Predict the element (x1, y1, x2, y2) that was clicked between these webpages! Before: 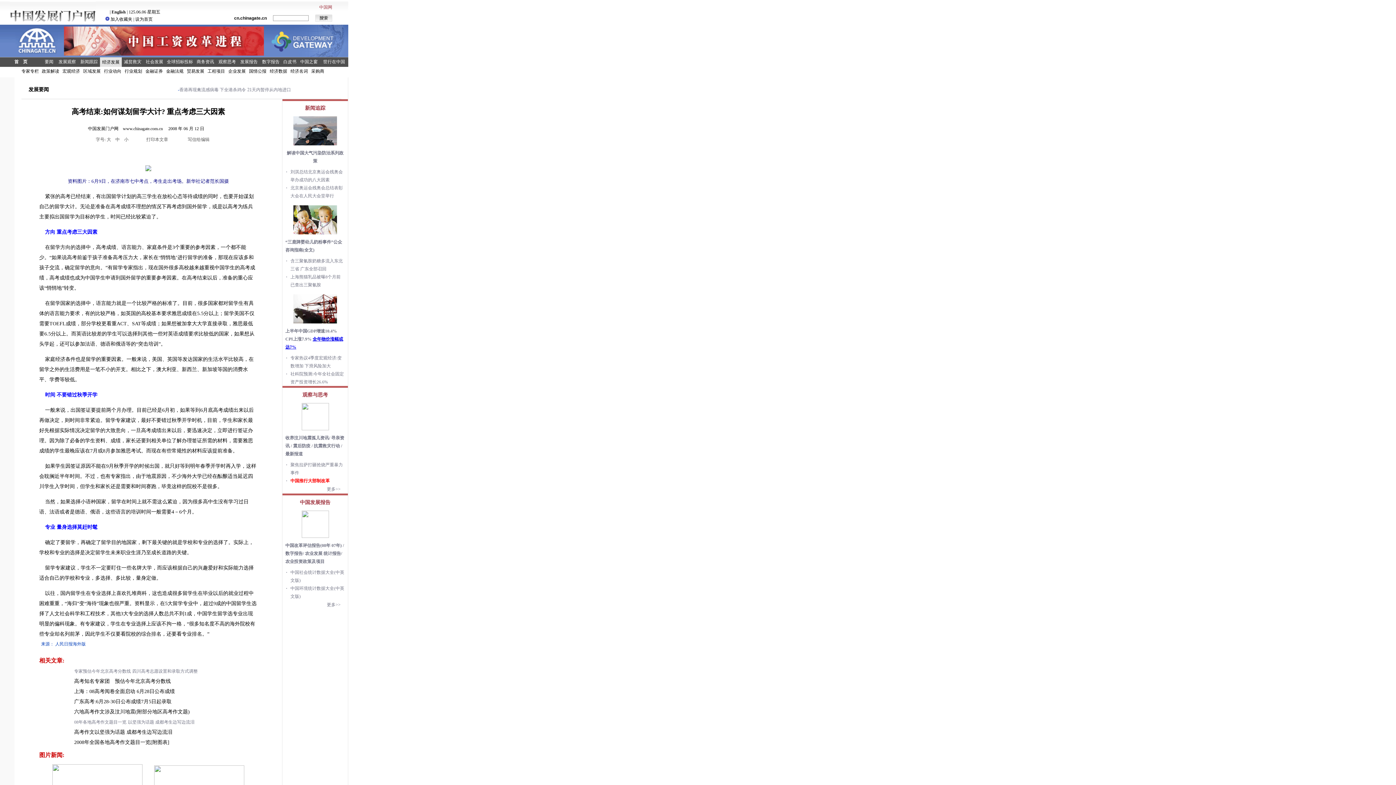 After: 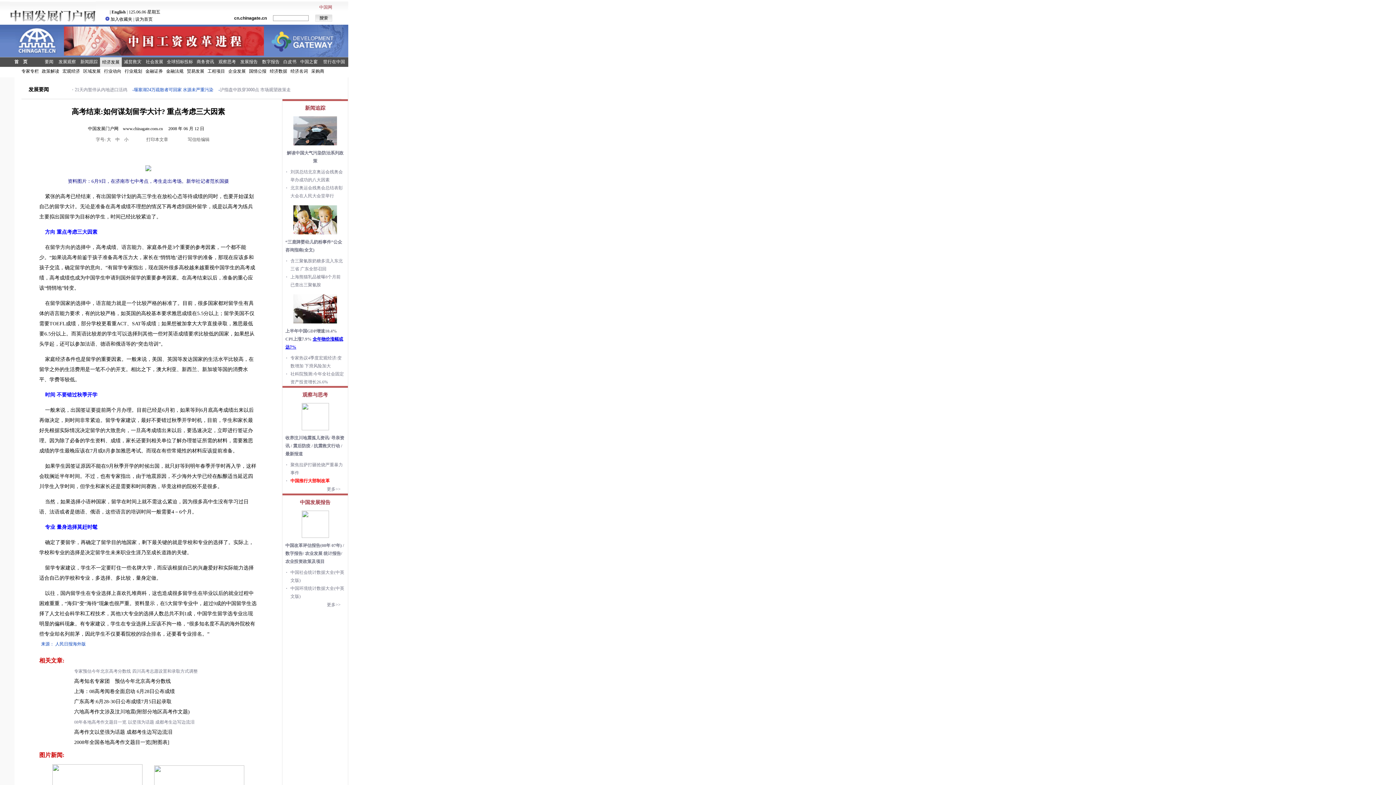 Action: label: 农业投资政策及项目 bbox: (285, 559, 324, 564)